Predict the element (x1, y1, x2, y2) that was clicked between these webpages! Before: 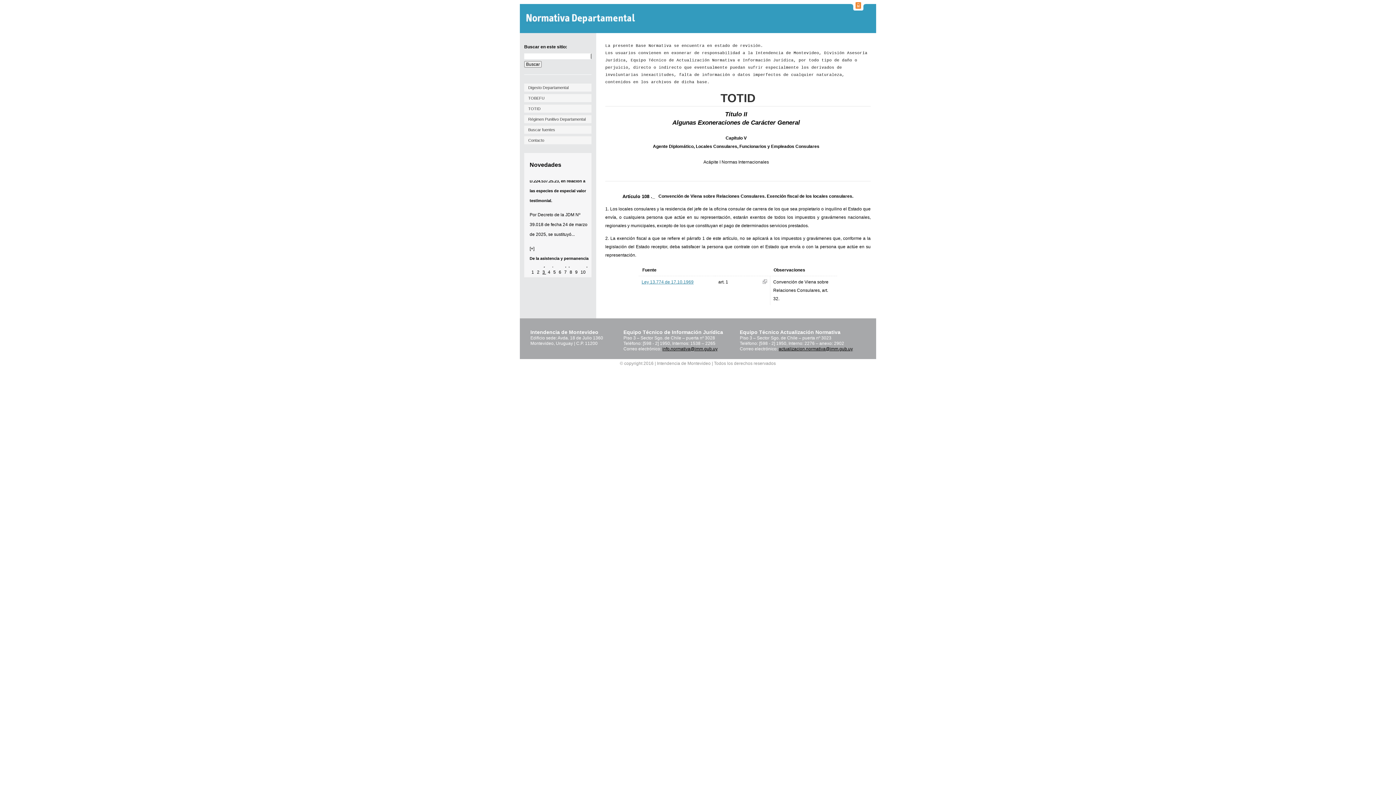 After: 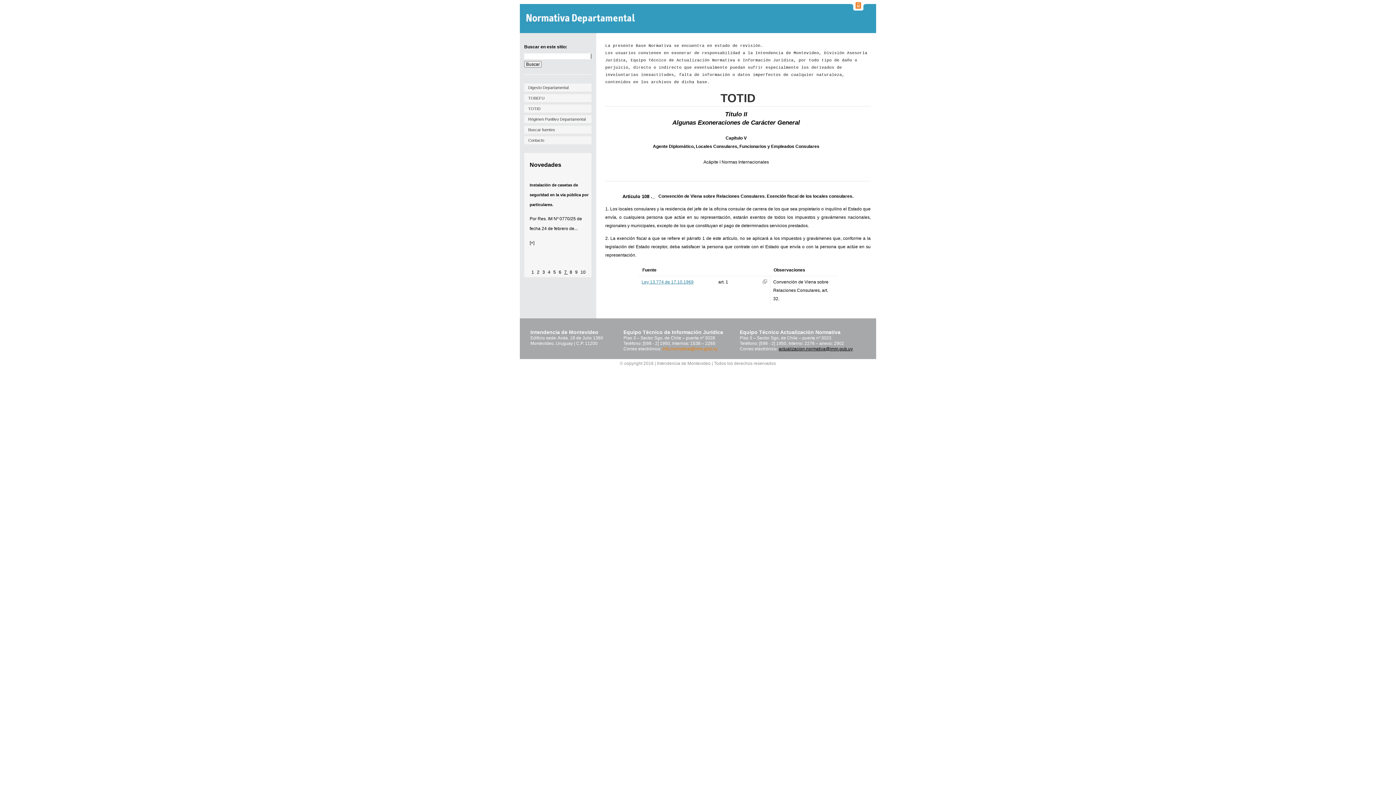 Action: bbox: (662, 346, 717, 351) label: info.normativa@imm.gub.uy